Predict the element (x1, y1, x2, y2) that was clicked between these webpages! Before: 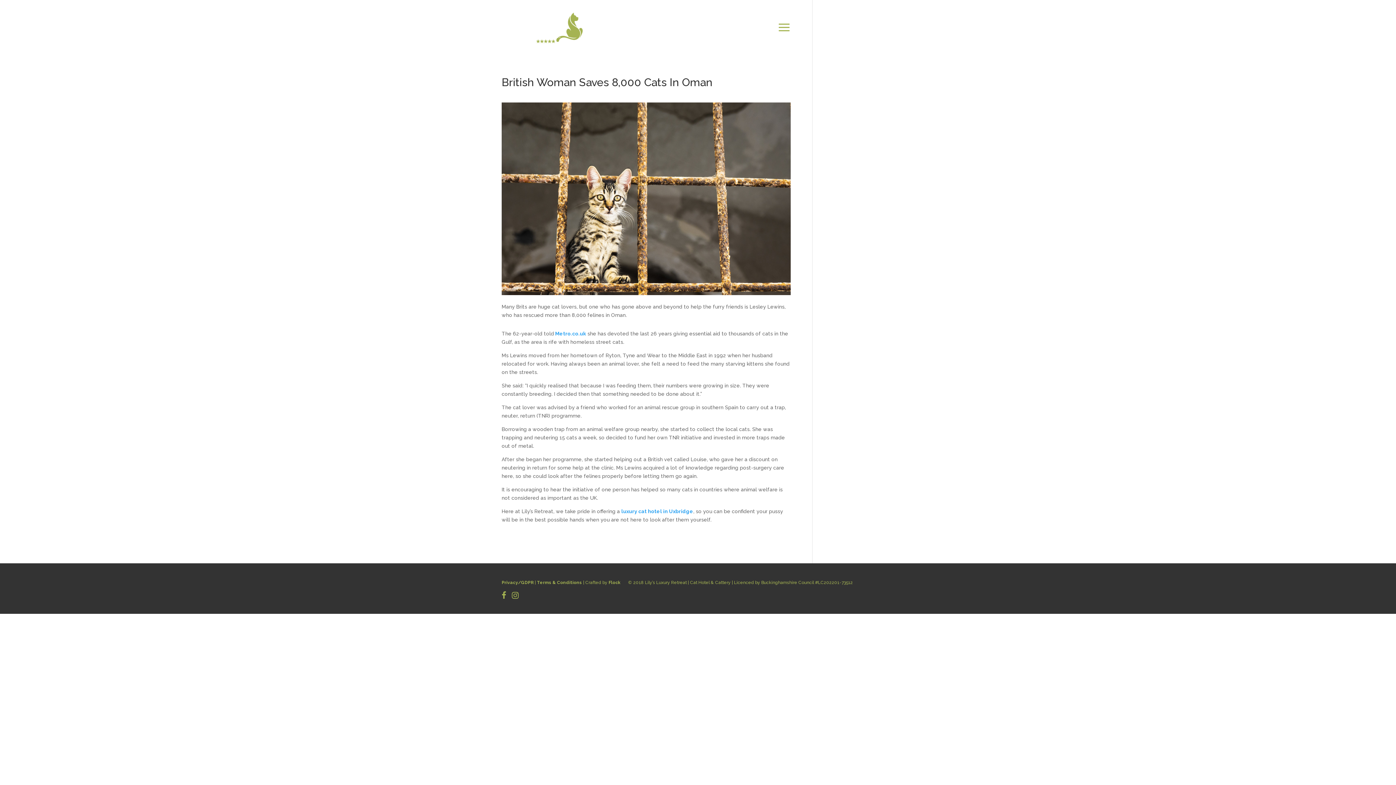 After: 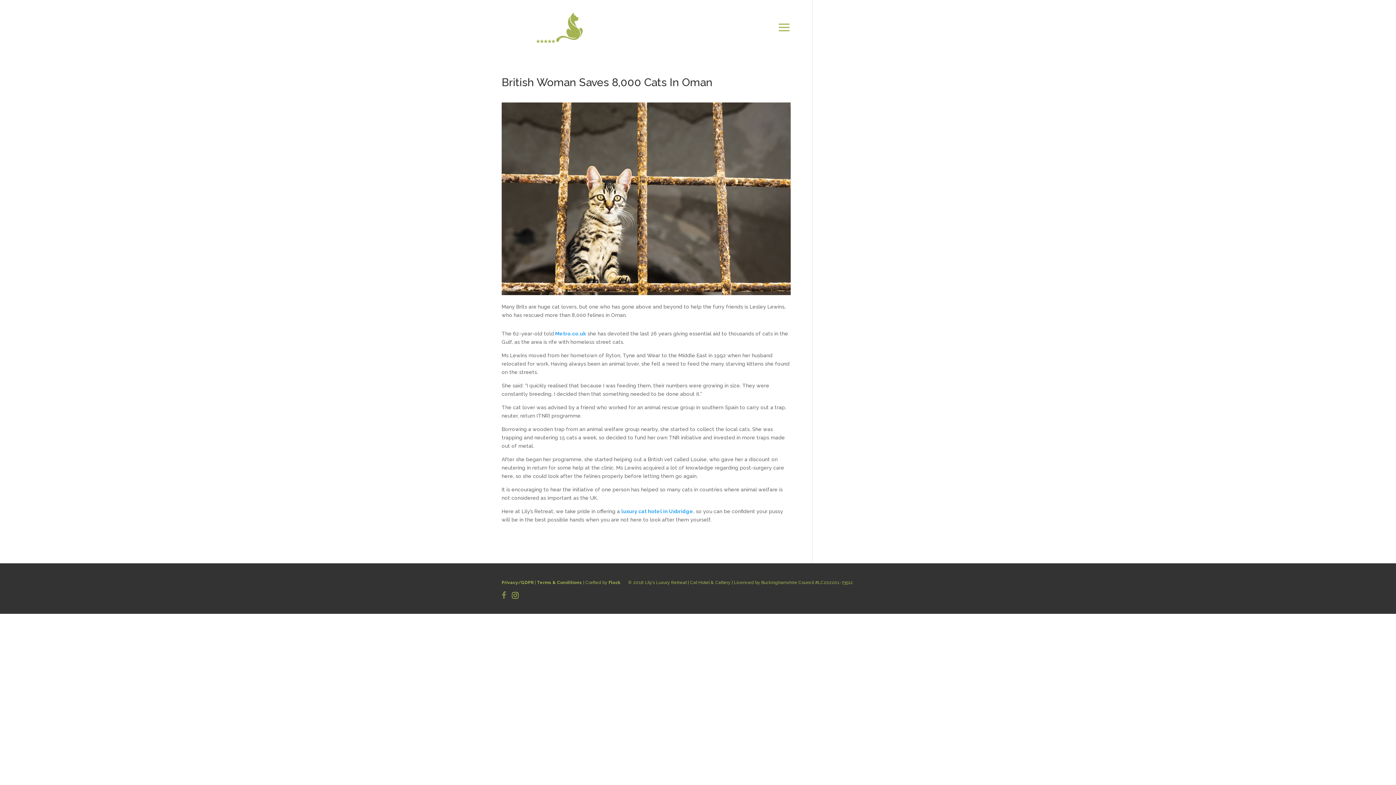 Action: bbox: (501, 594, 506, 599)